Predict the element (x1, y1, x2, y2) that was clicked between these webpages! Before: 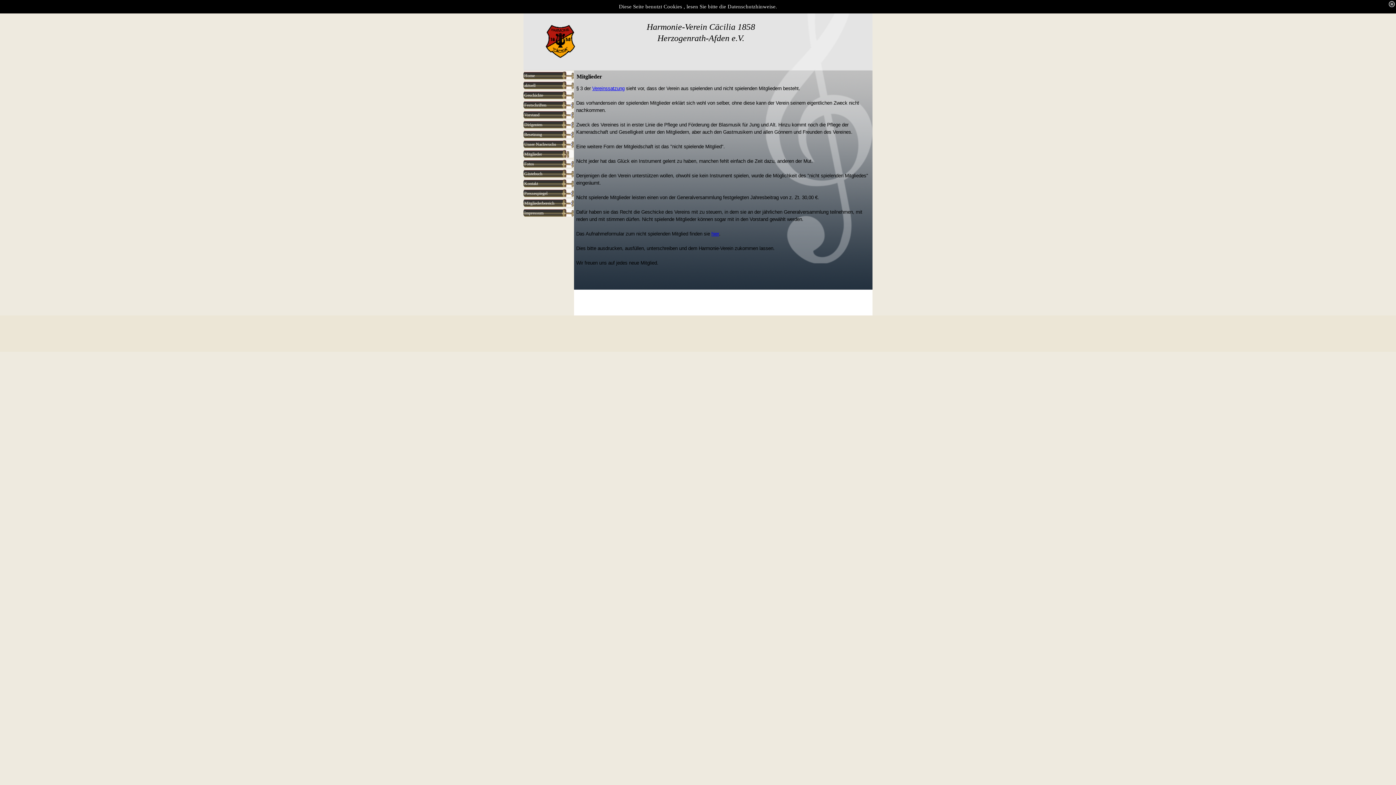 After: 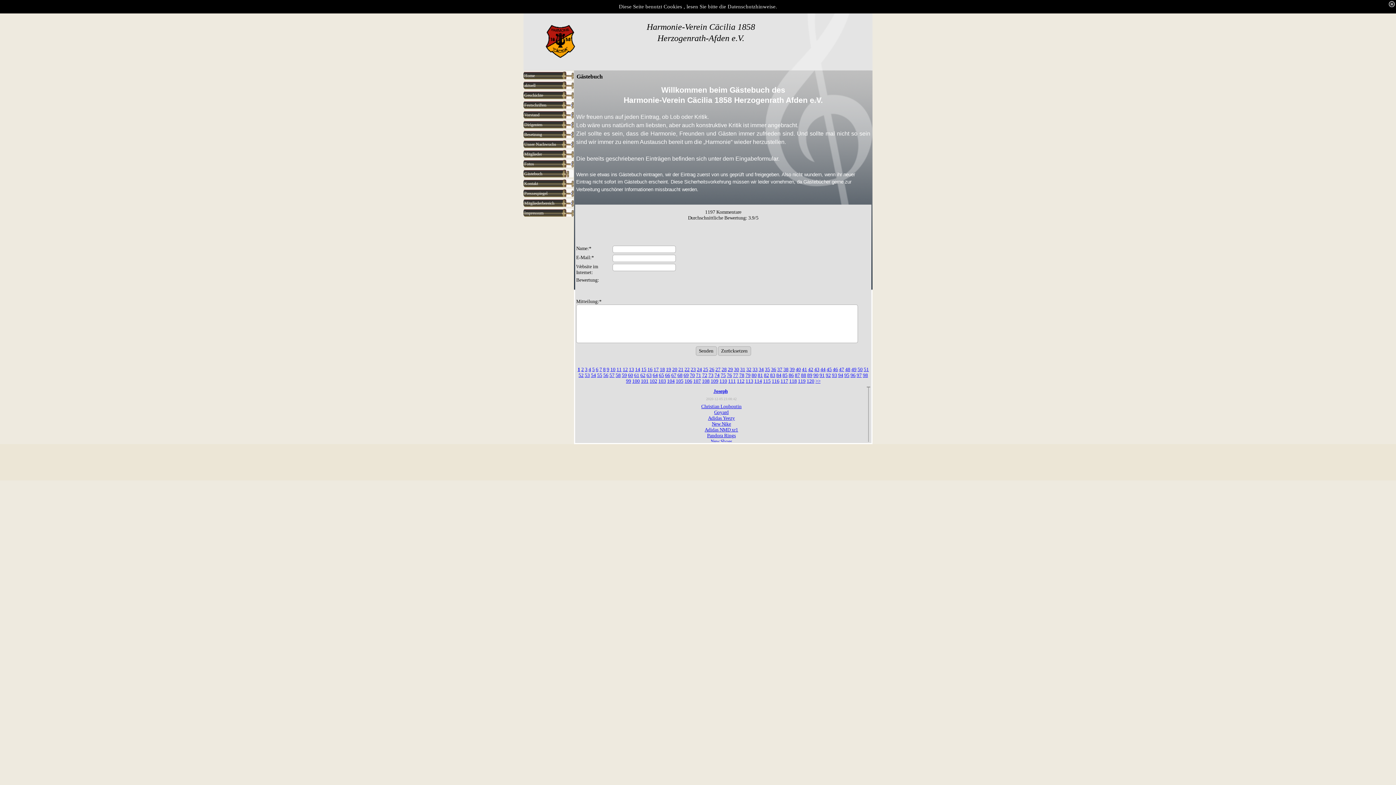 Action: label: Gästebuch bbox: (523, 169, 574, 178)